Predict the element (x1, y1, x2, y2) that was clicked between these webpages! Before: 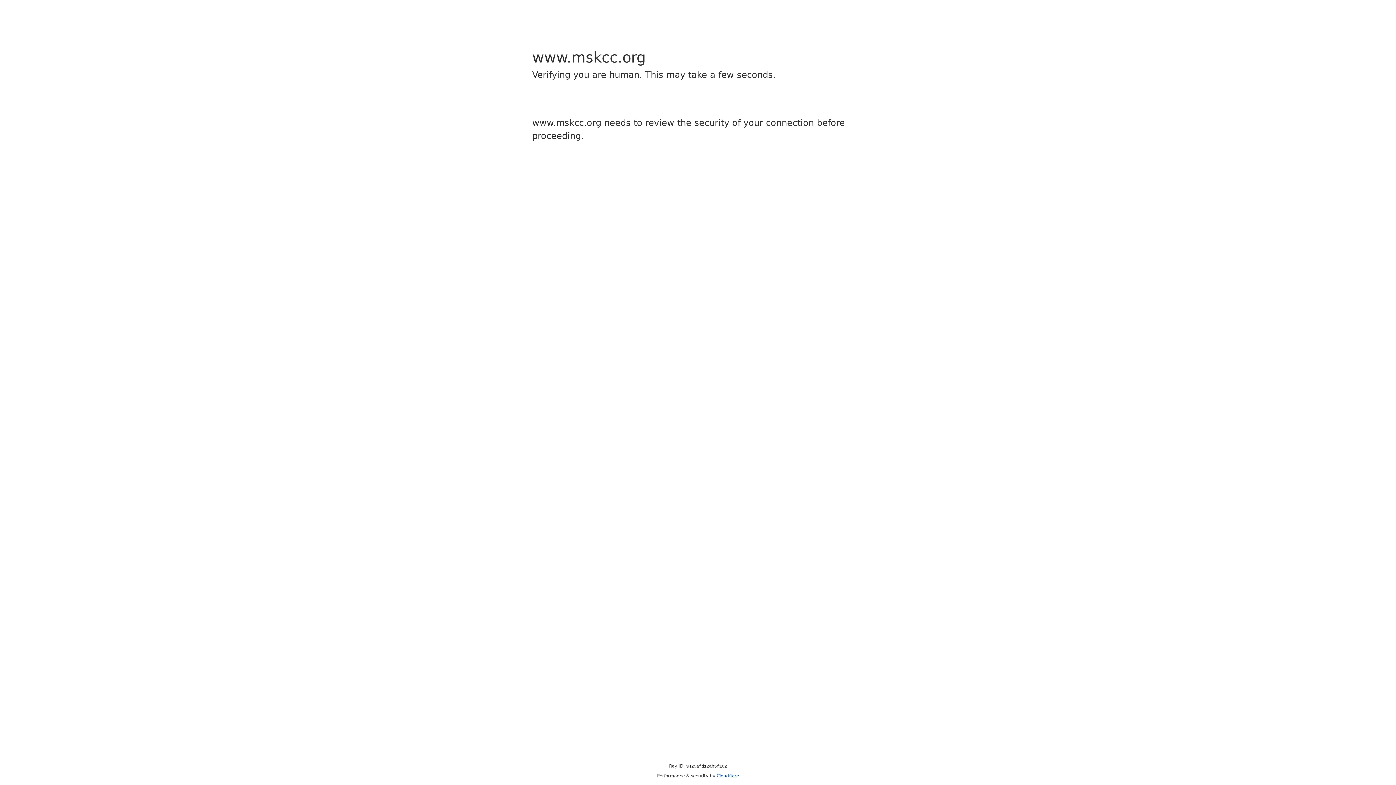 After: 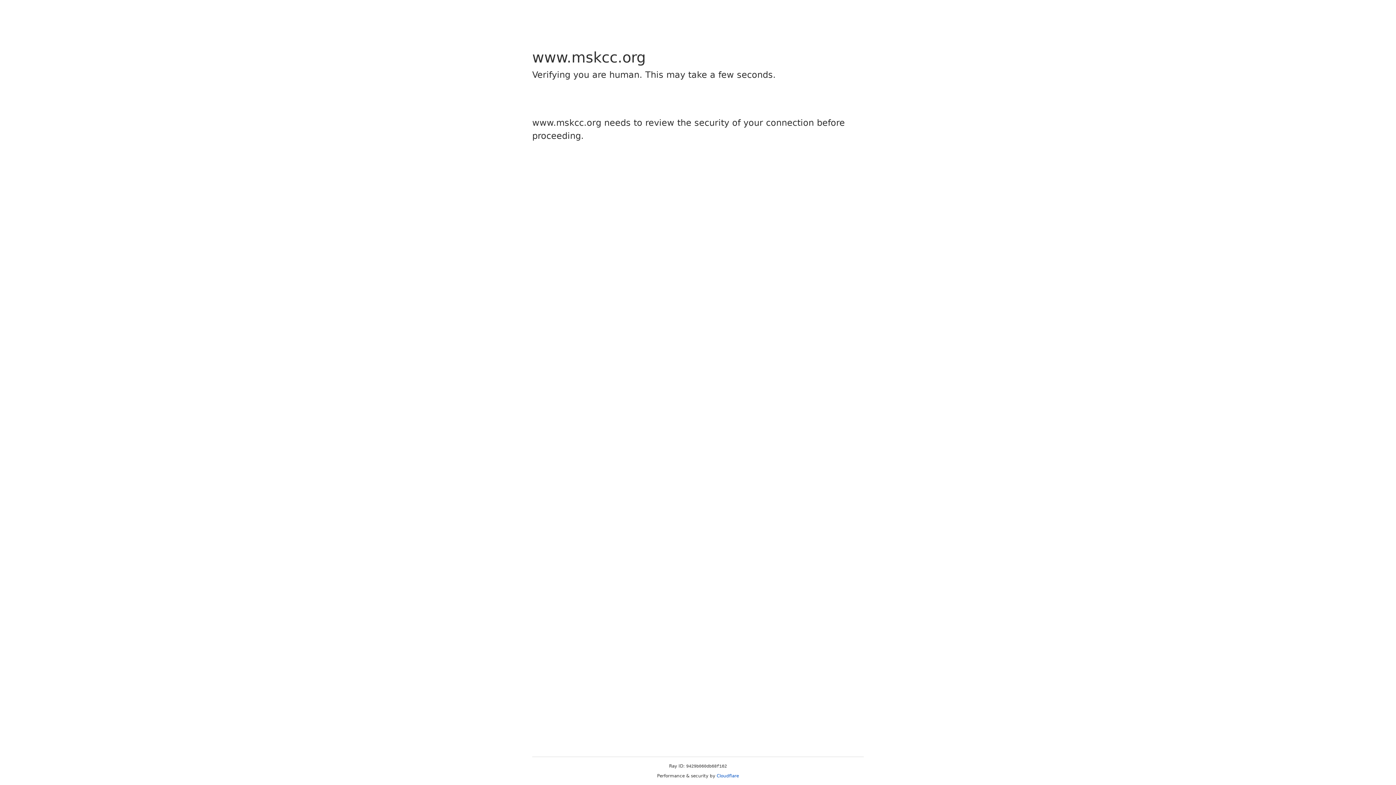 Action: label: Cloudflare bbox: (716, 773, 739, 778)